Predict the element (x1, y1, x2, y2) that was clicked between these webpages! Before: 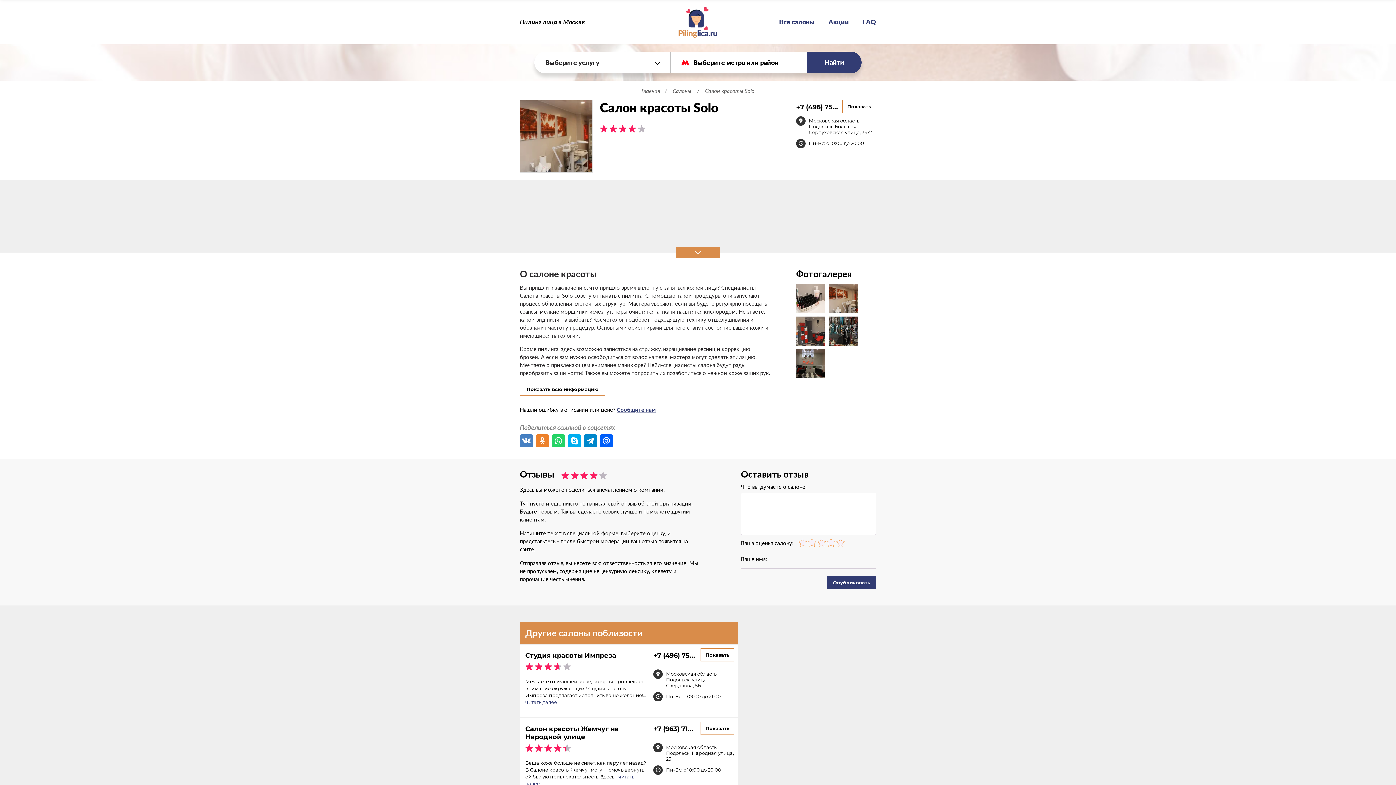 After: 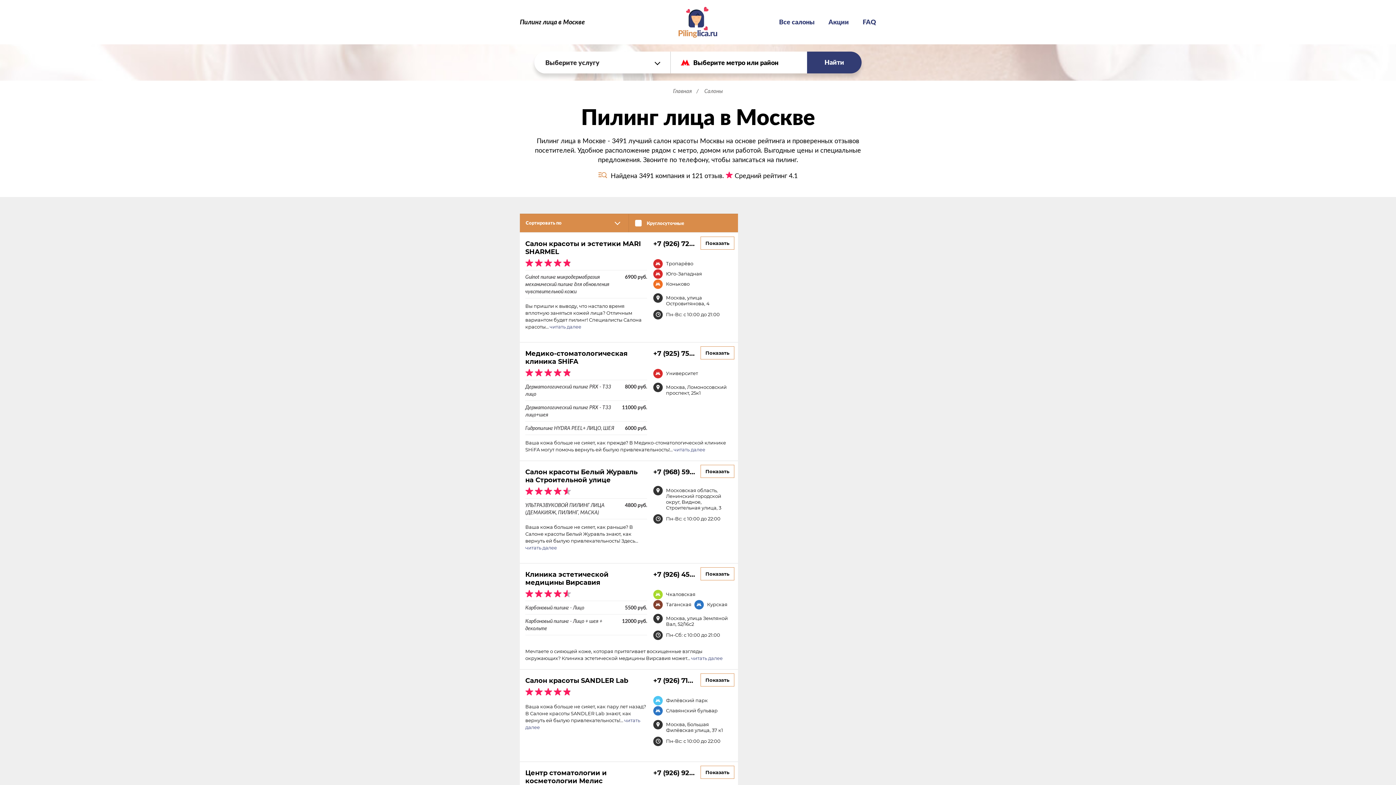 Action: bbox: (807, 51, 861, 73) label: Найти